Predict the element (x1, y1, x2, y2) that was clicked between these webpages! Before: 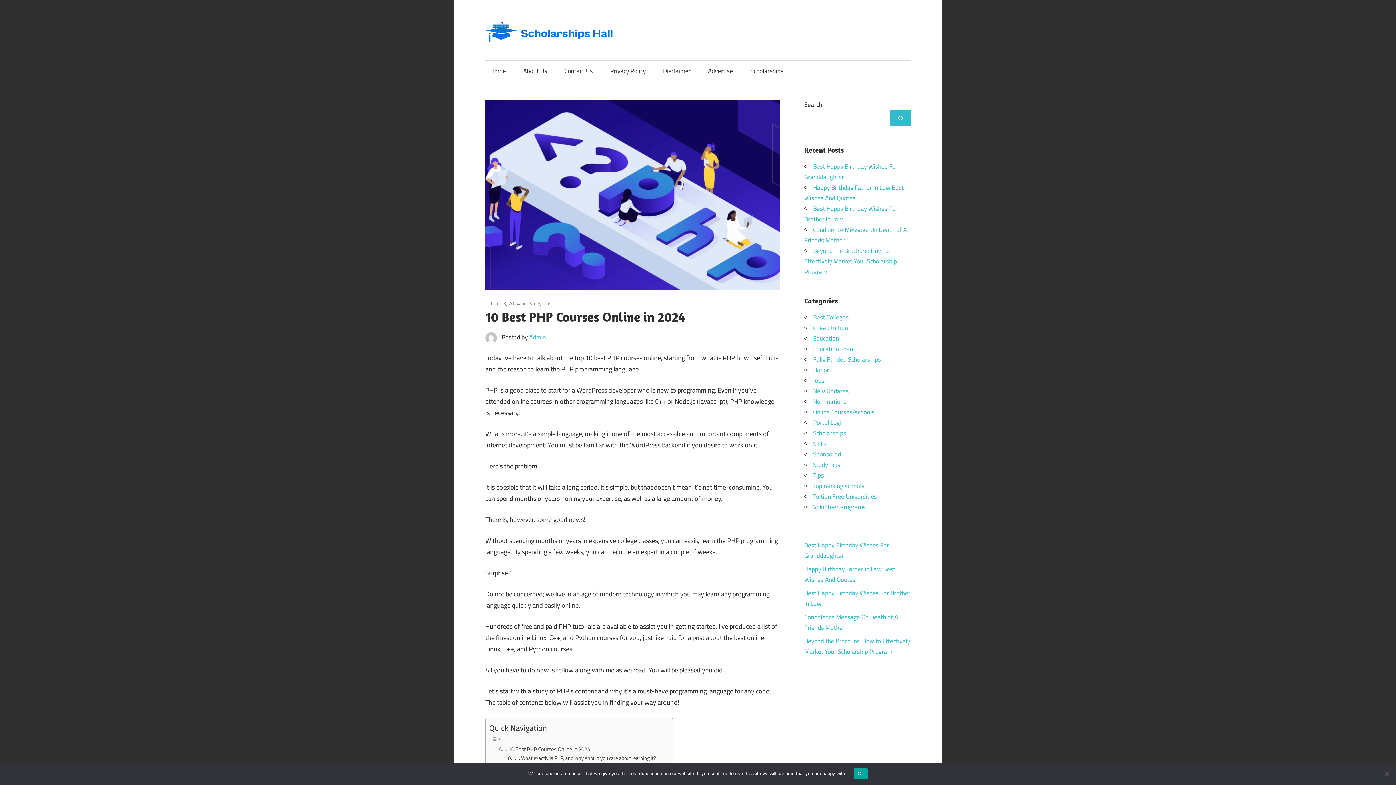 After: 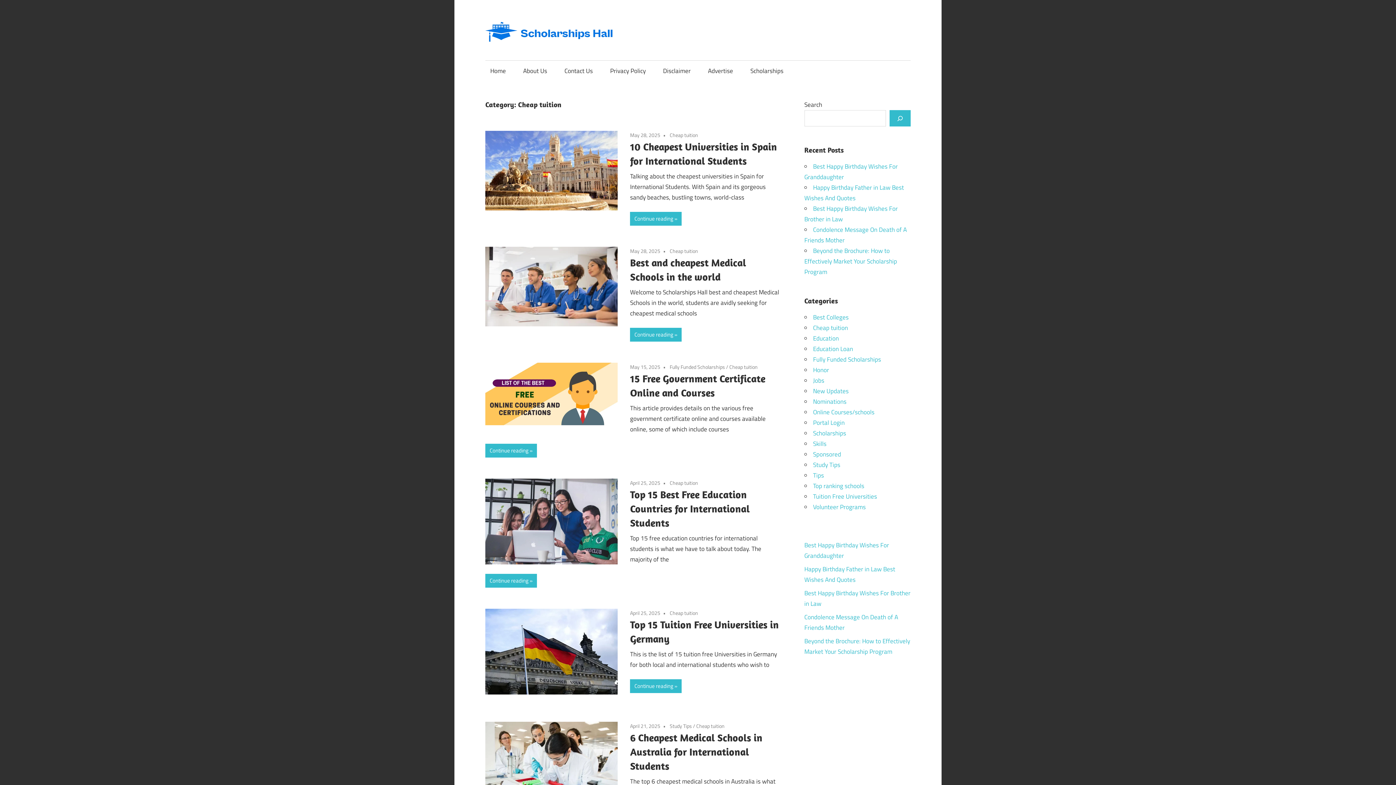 Action: bbox: (813, 323, 848, 332) label: Cheap tuition